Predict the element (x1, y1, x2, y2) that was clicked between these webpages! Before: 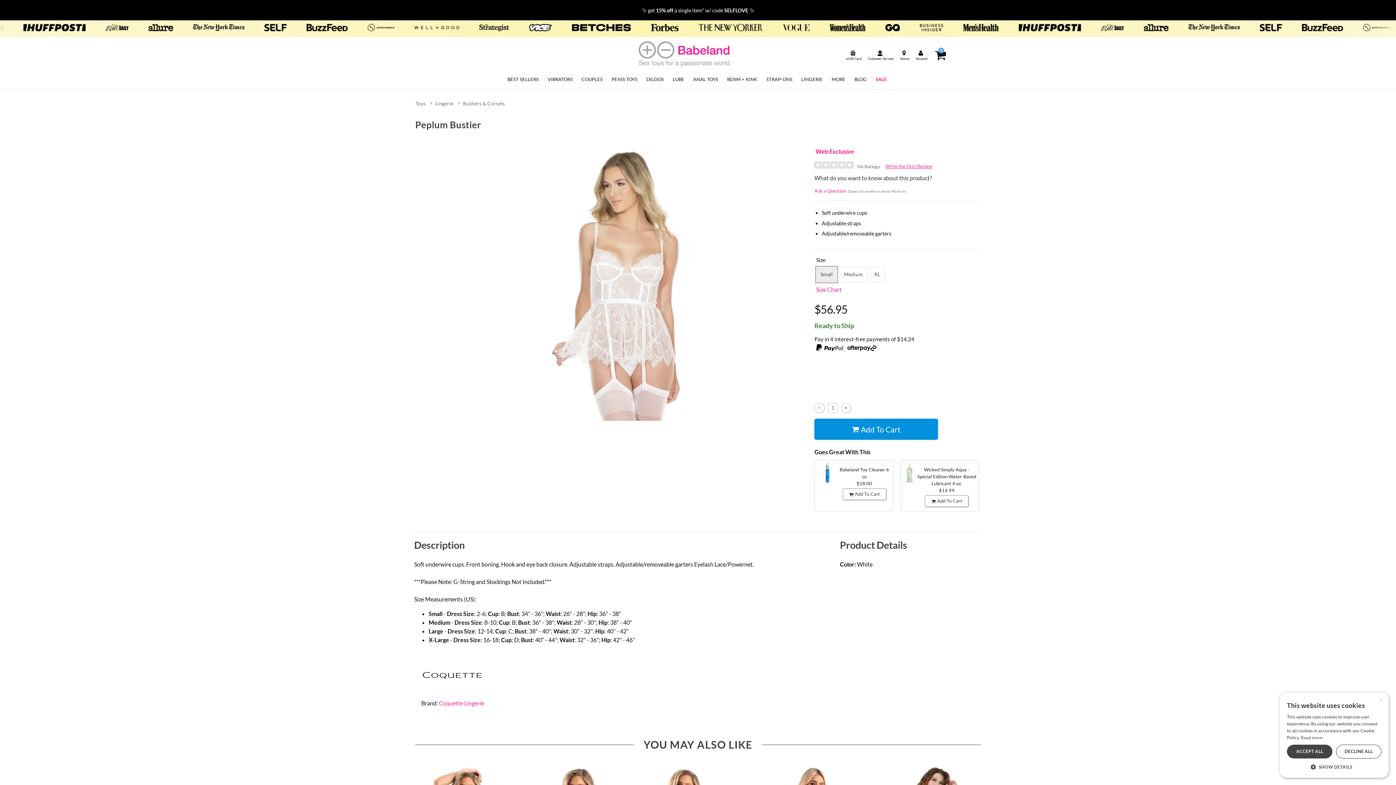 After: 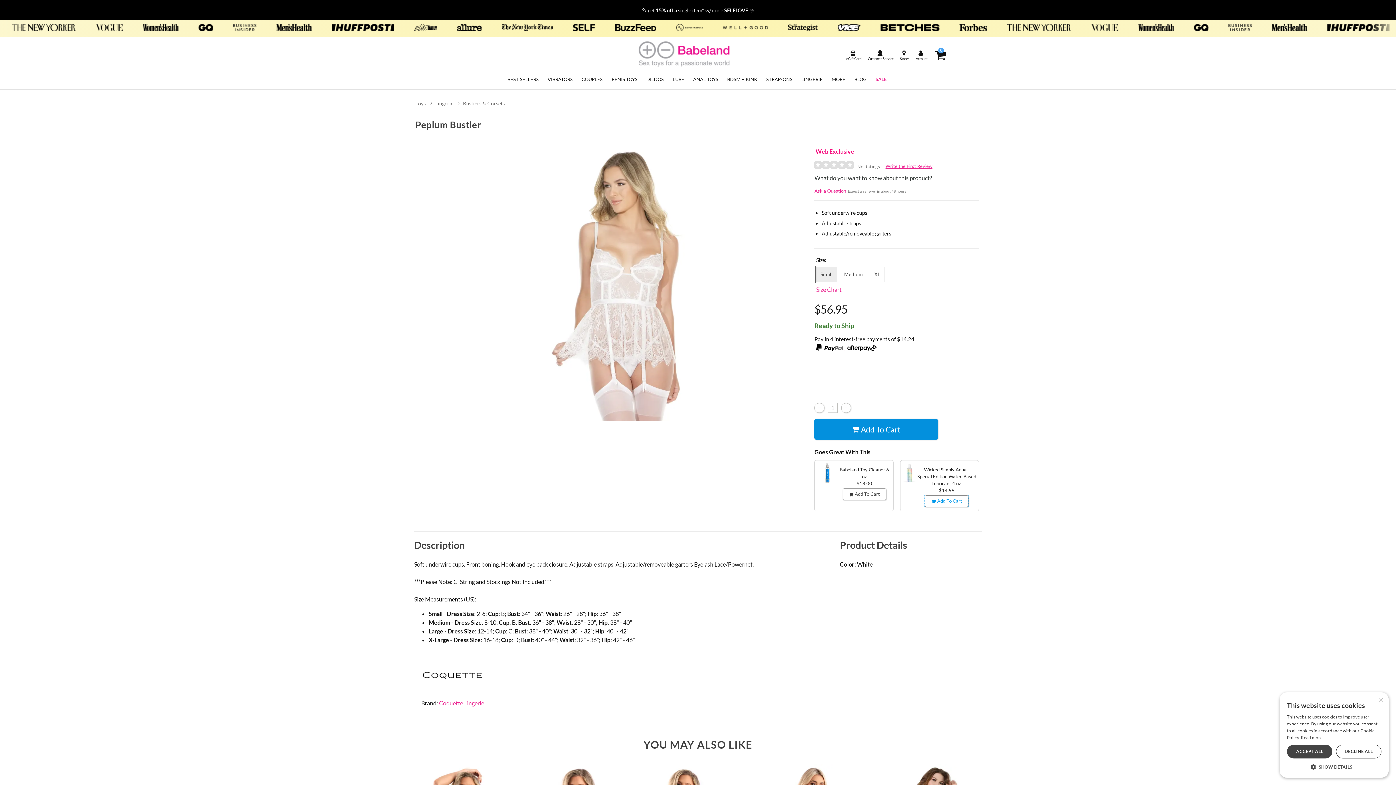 Action: bbox: (925, 495, 968, 507) label:  Add To Cart